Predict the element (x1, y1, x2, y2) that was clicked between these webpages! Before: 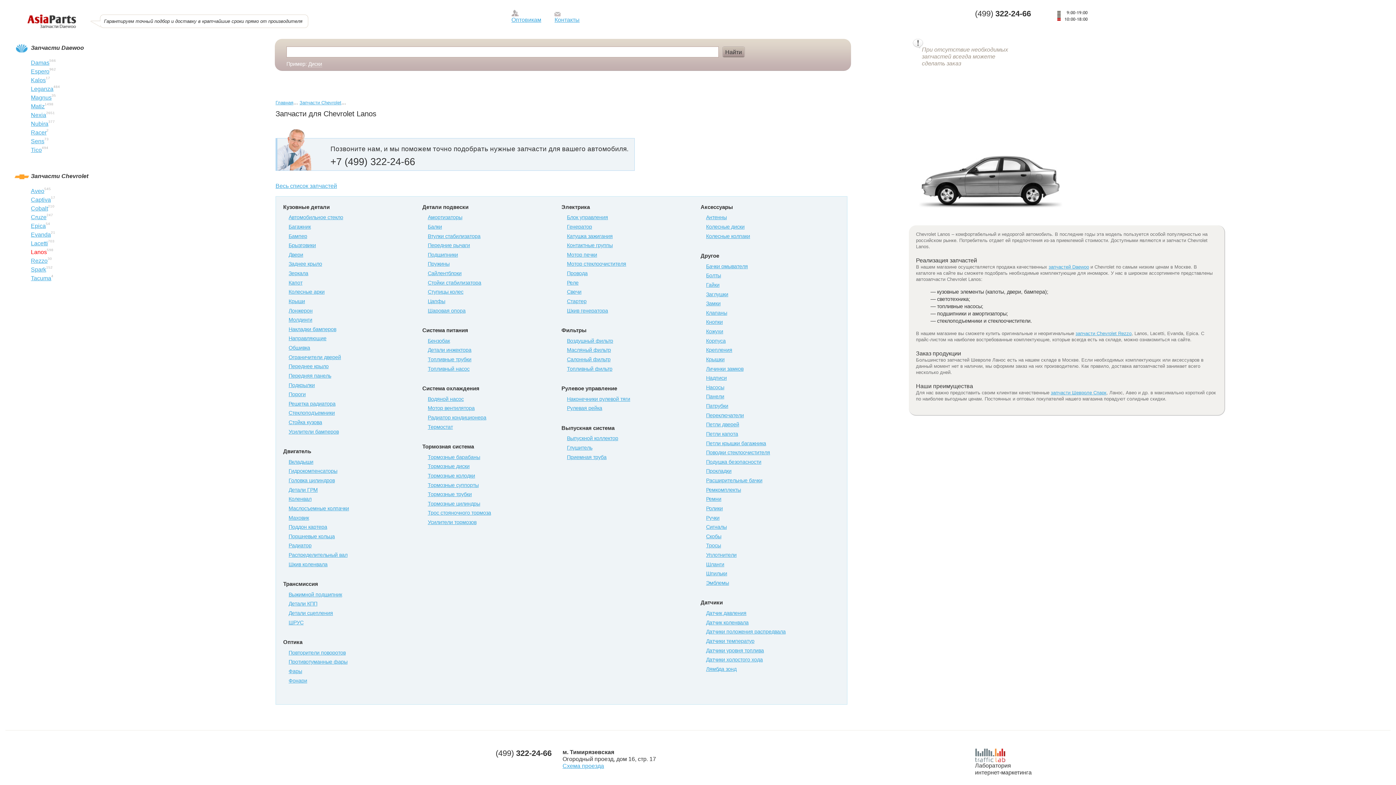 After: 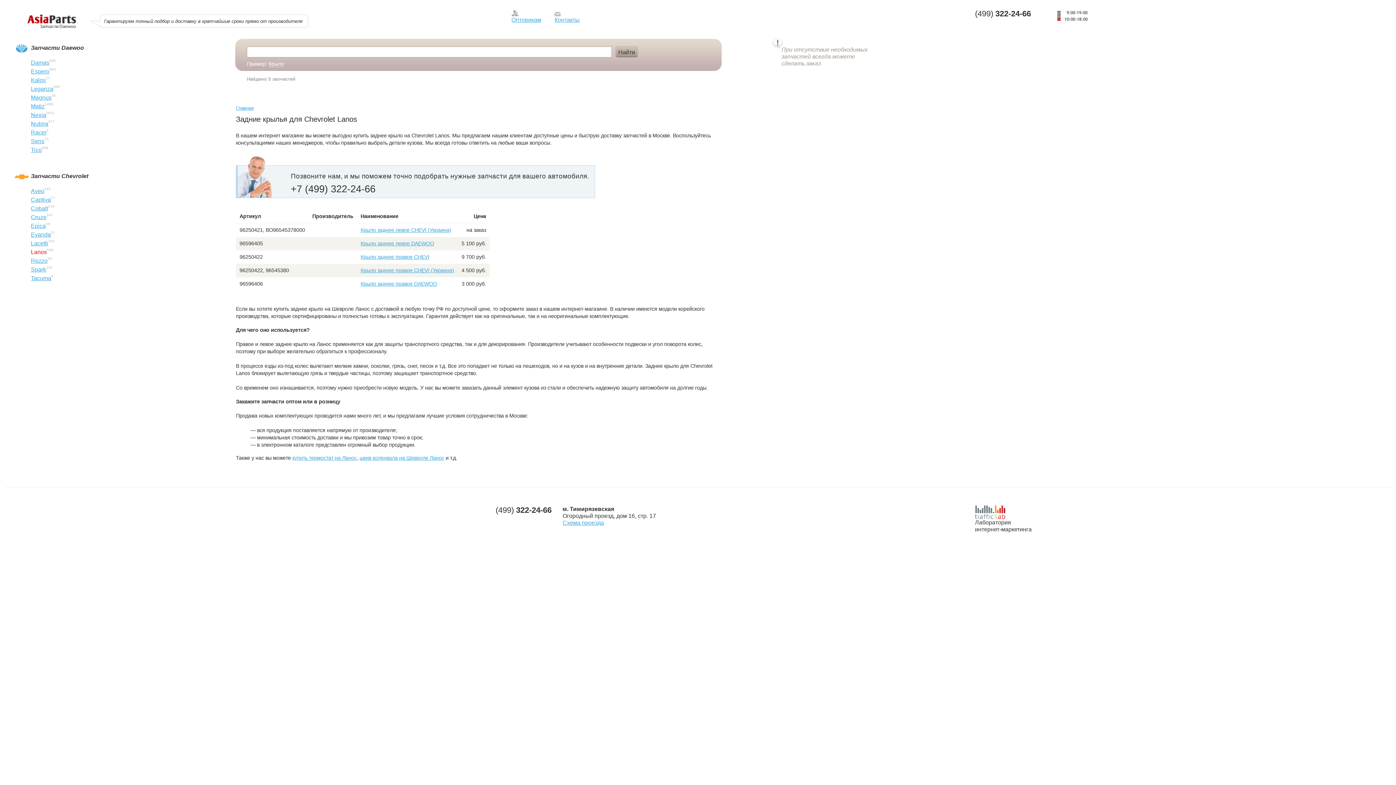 Action: bbox: (283, 259, 422, 269) label: Заднее крыло